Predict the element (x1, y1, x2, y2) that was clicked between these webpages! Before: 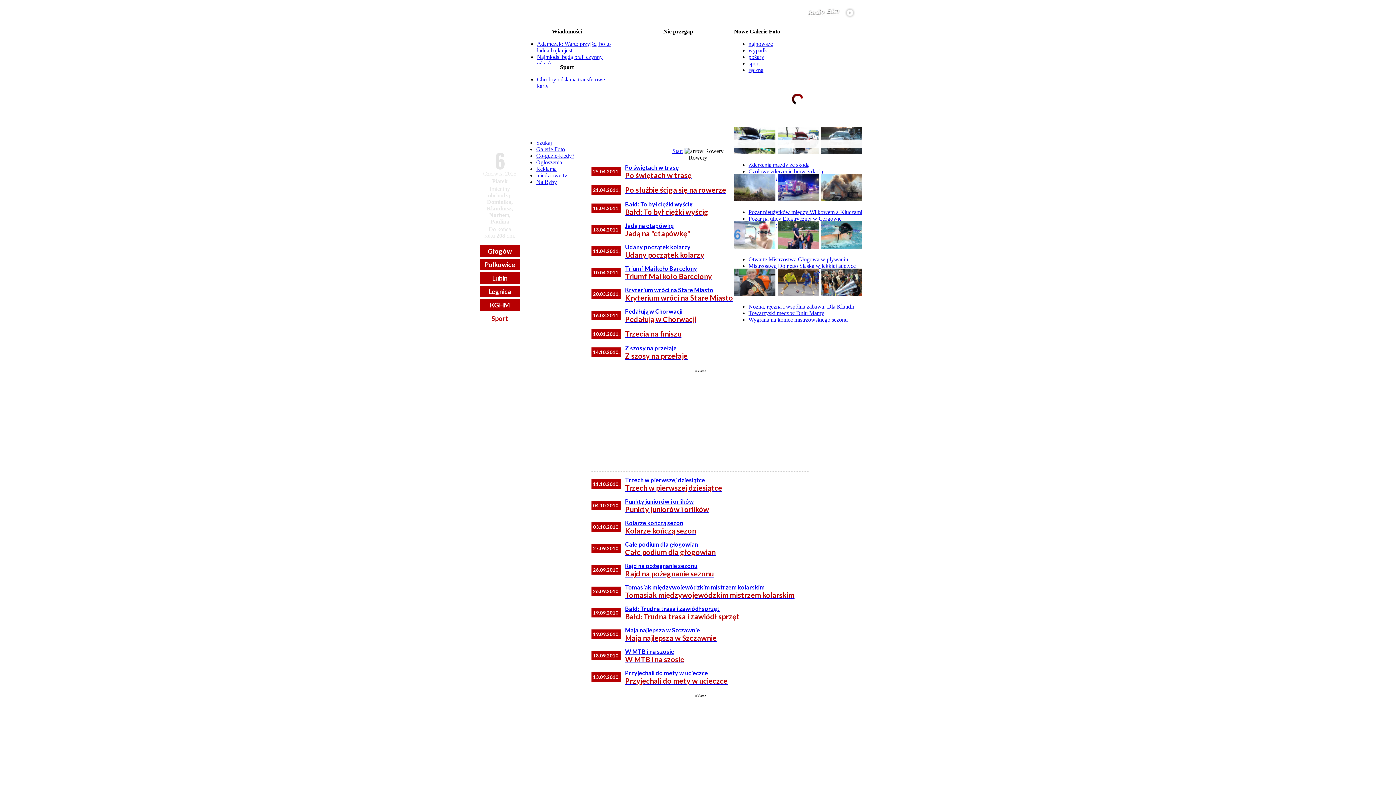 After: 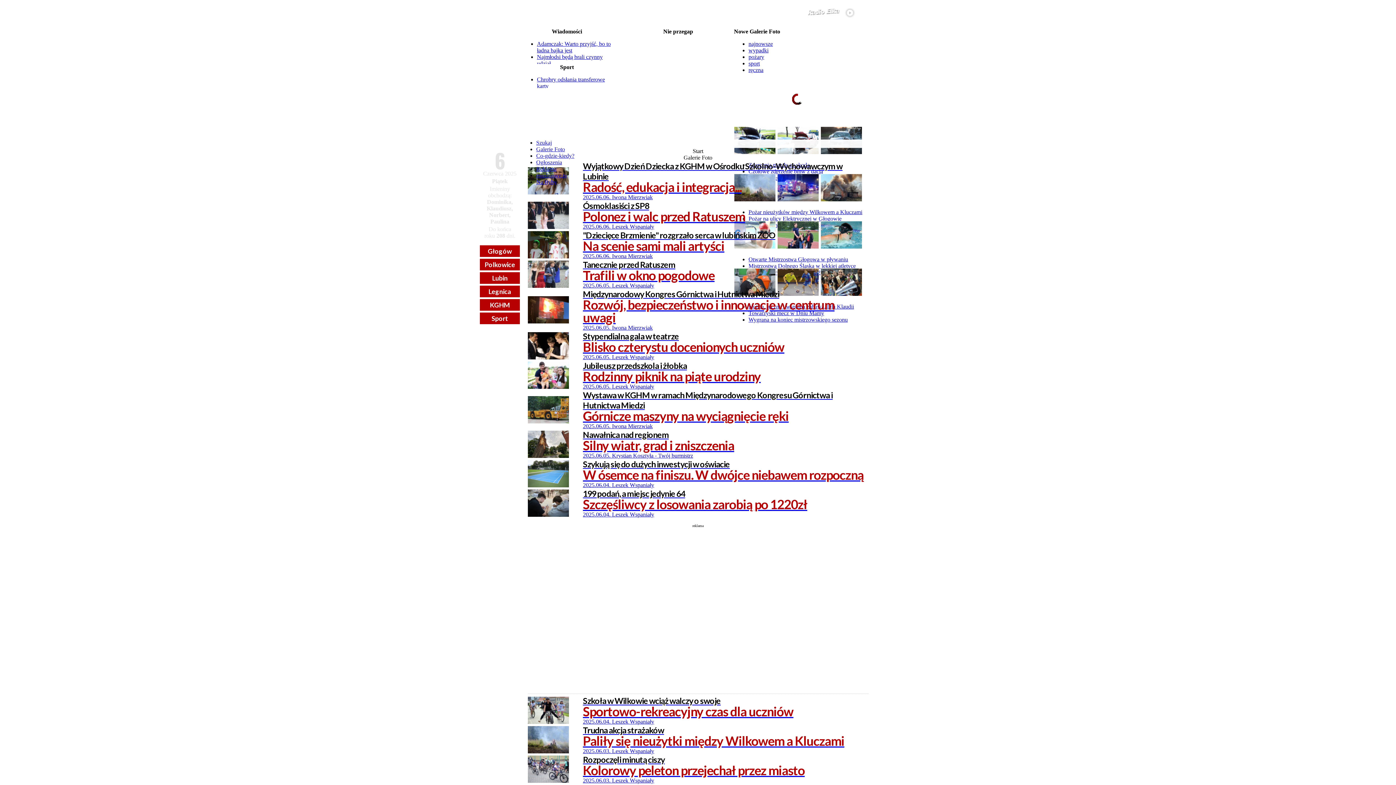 Action: bbox: (777, 244, 819, 250)